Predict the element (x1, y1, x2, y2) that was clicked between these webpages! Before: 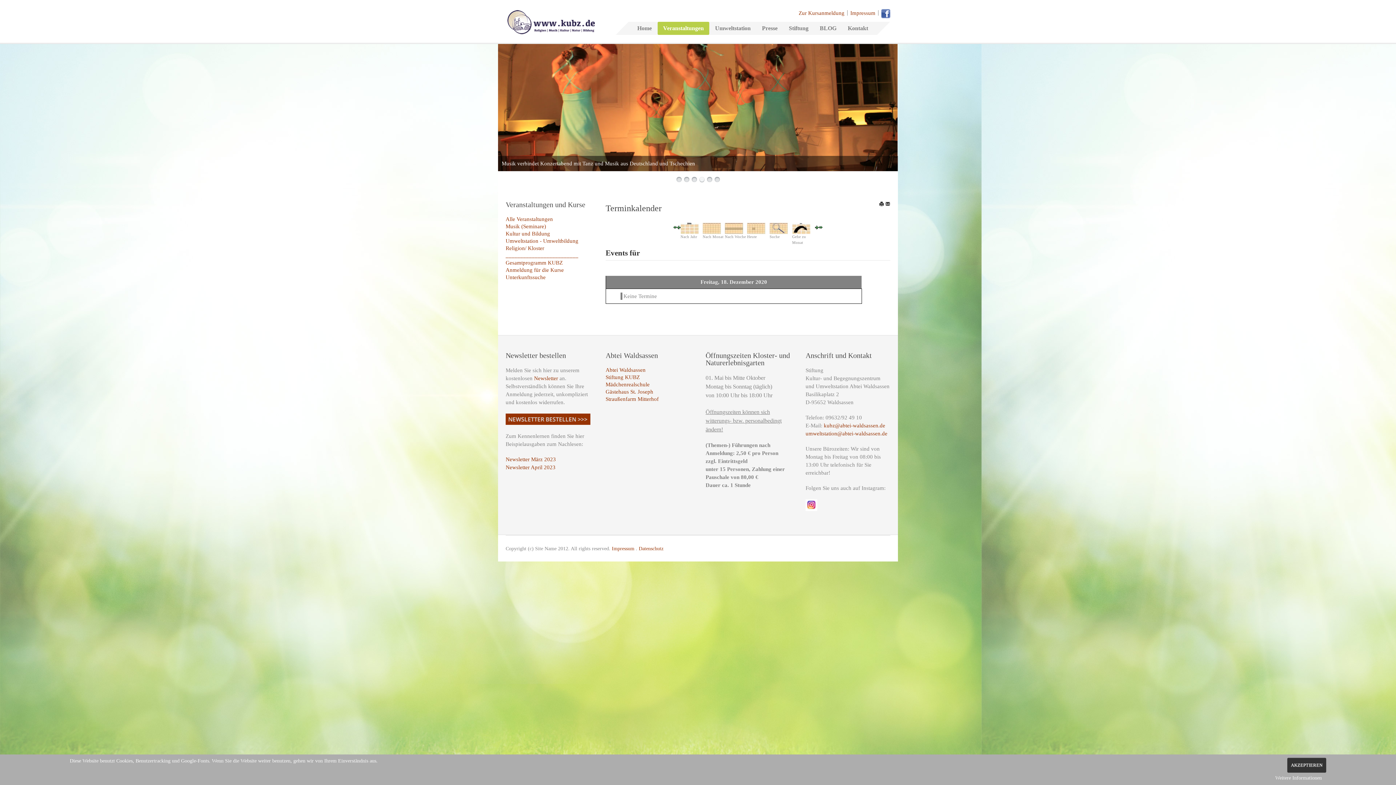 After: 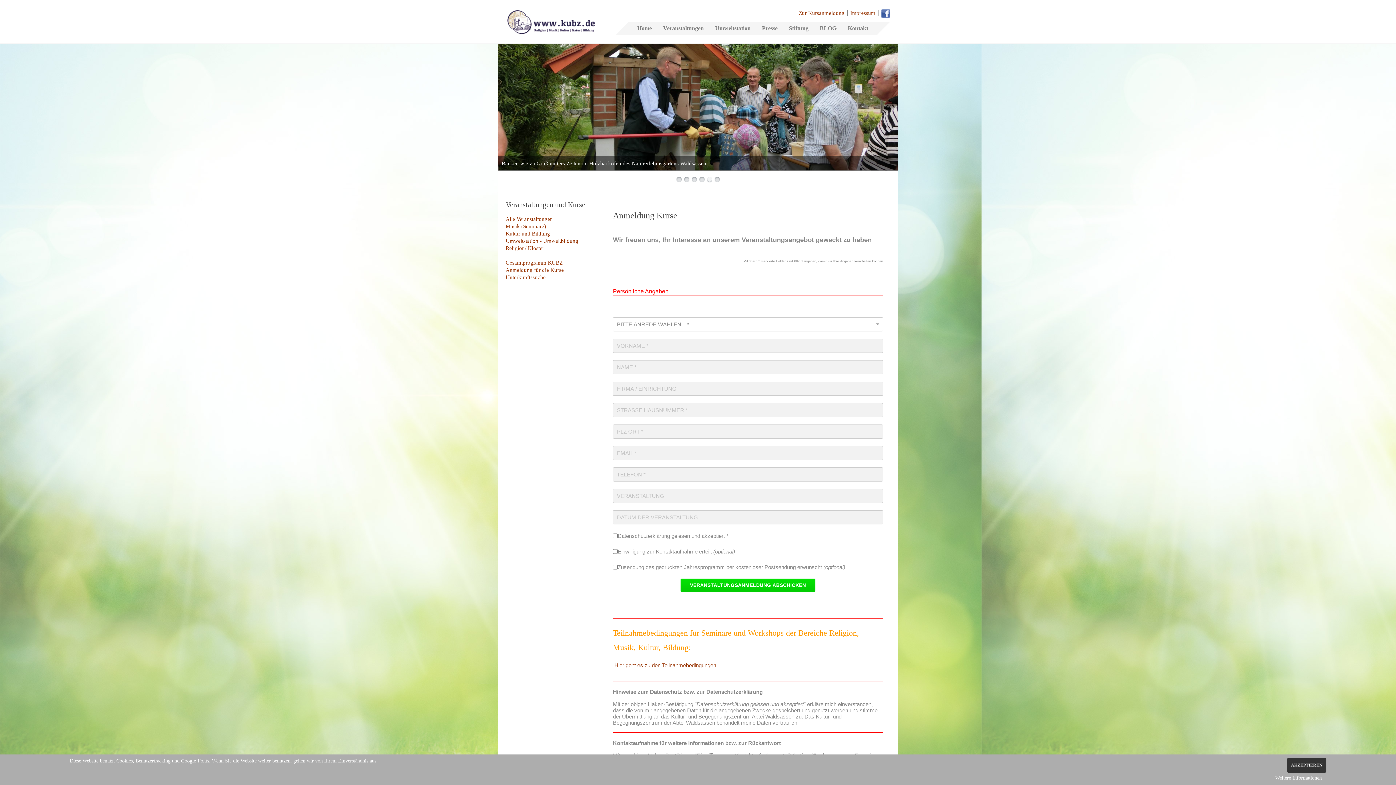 Action: label: Anmeldung für die Kurse bbox: (505, 267, 564, 273)